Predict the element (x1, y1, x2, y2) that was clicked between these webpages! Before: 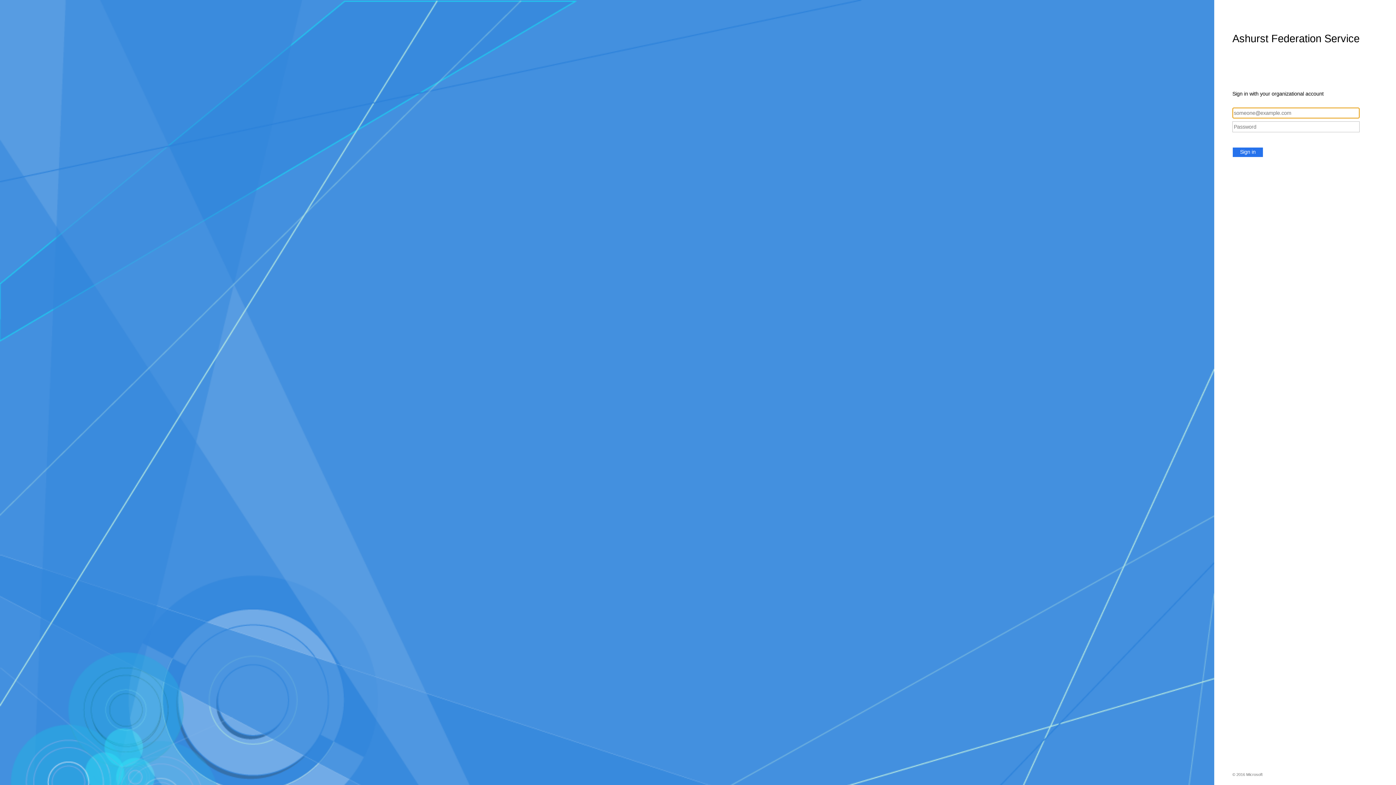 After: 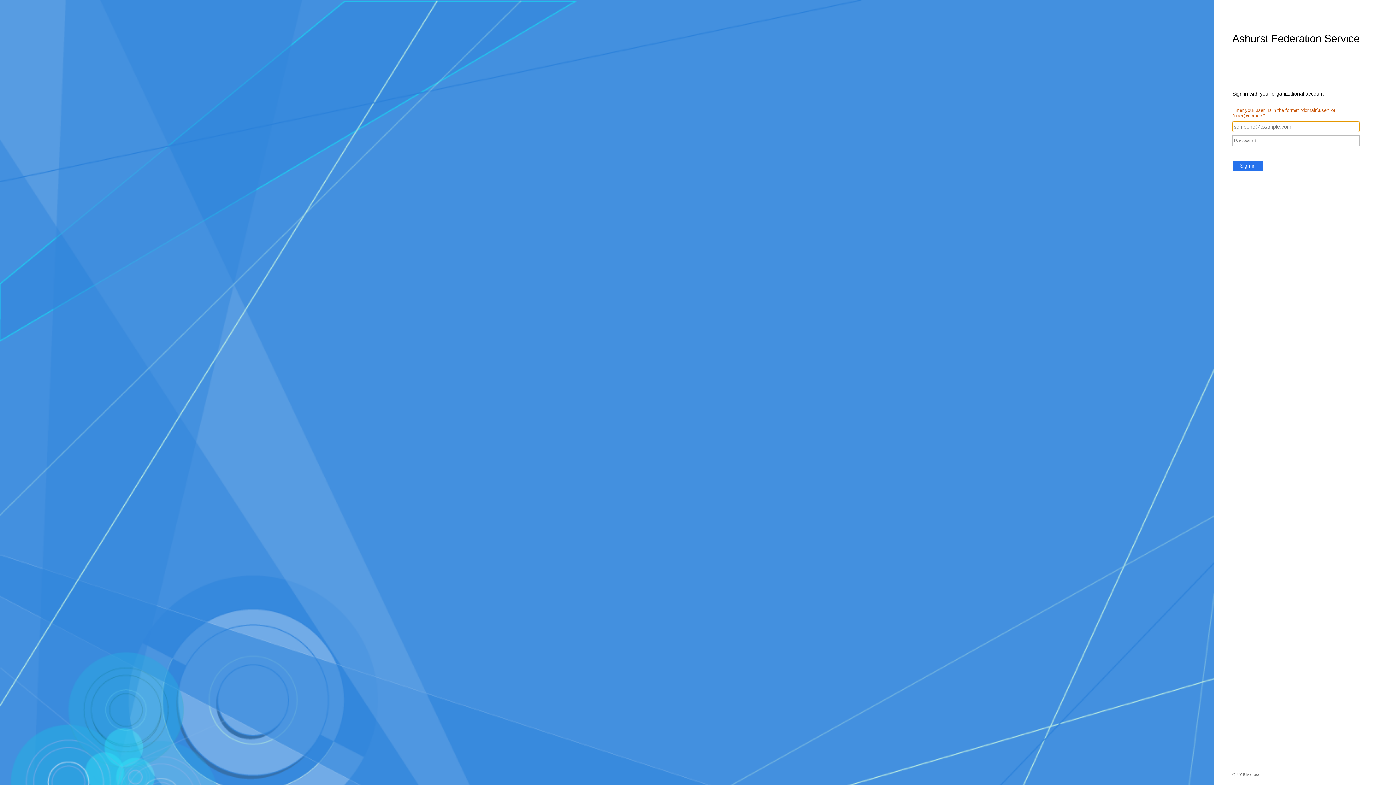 Action: bbox: (1232, 147, 1263, 157) label: Sign in